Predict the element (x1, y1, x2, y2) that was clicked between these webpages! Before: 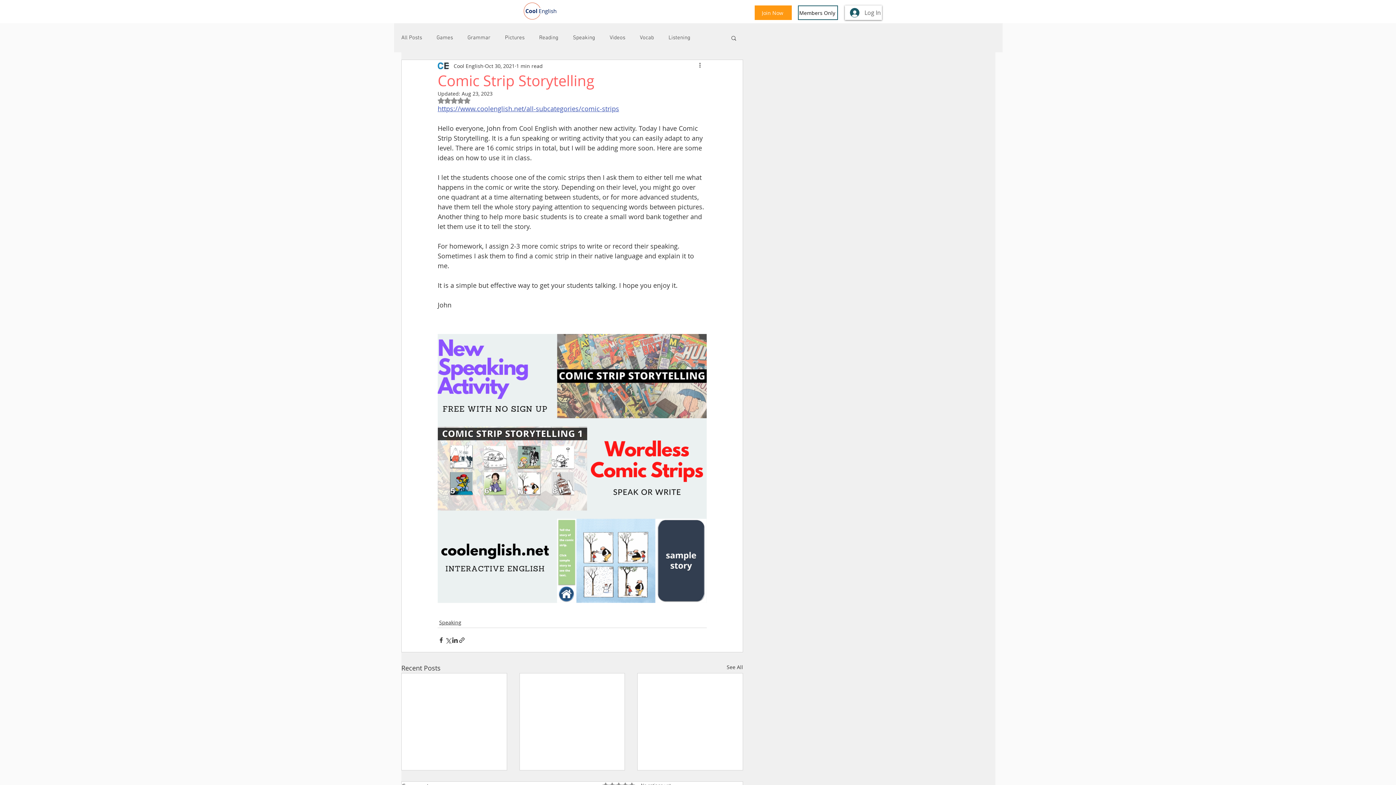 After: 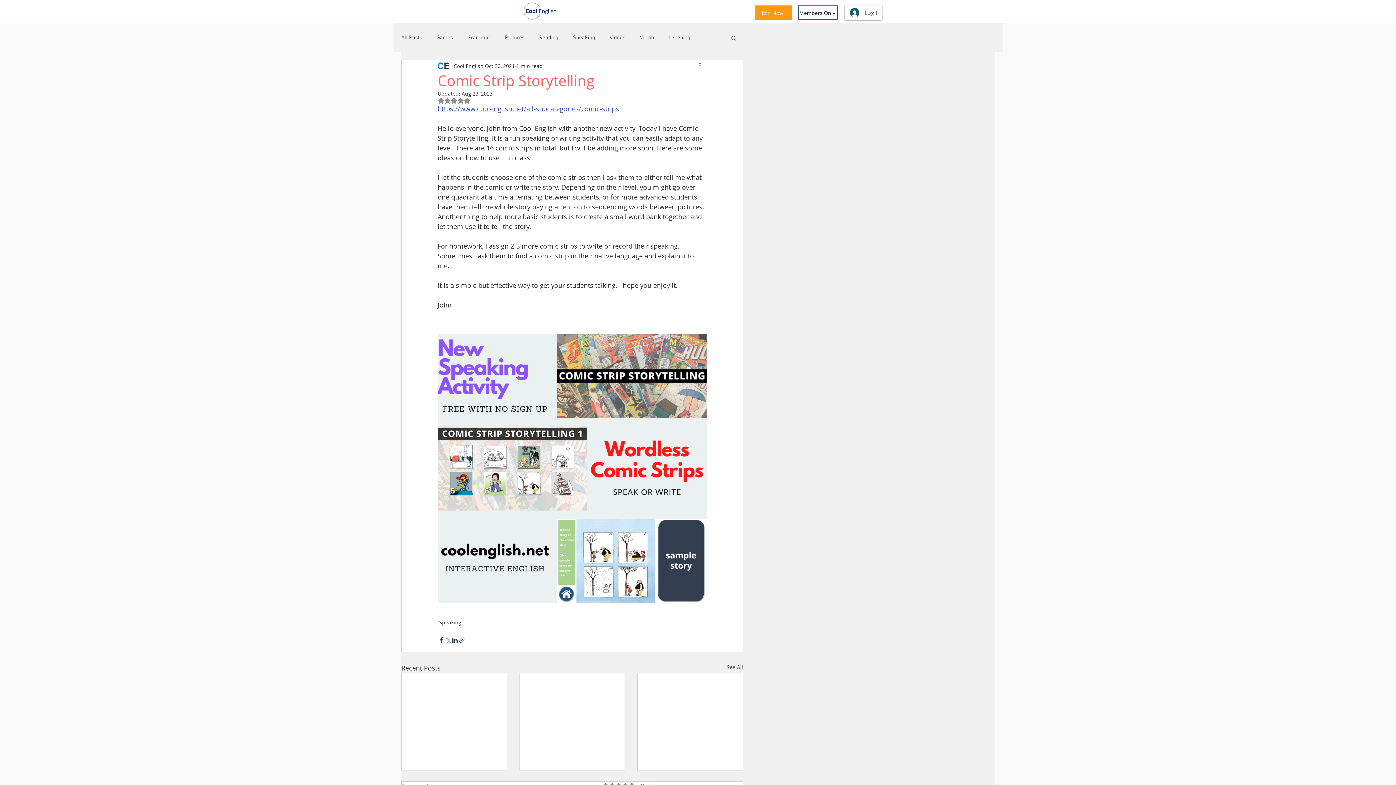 Action: label: Share via X (Twitter) bbox: (444, 636, 451, 643)